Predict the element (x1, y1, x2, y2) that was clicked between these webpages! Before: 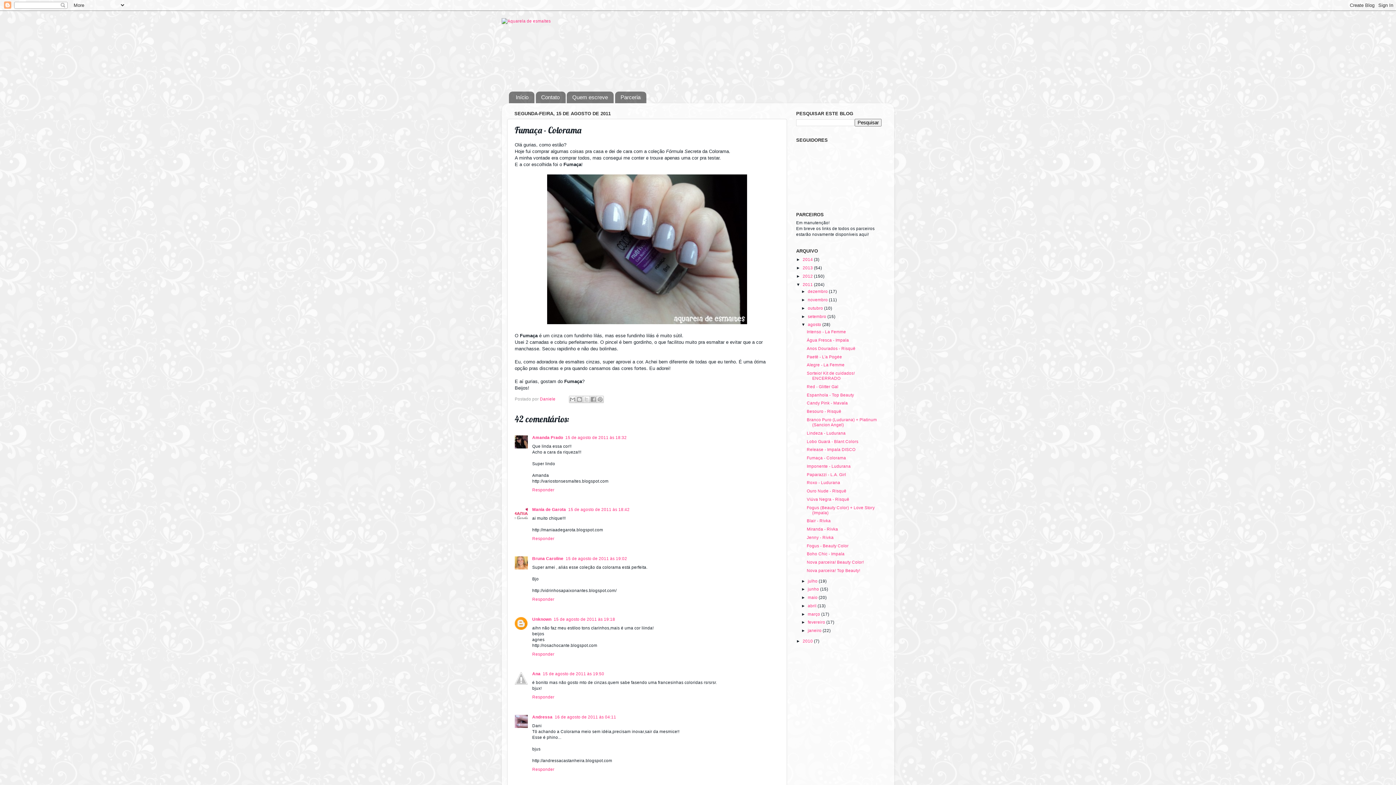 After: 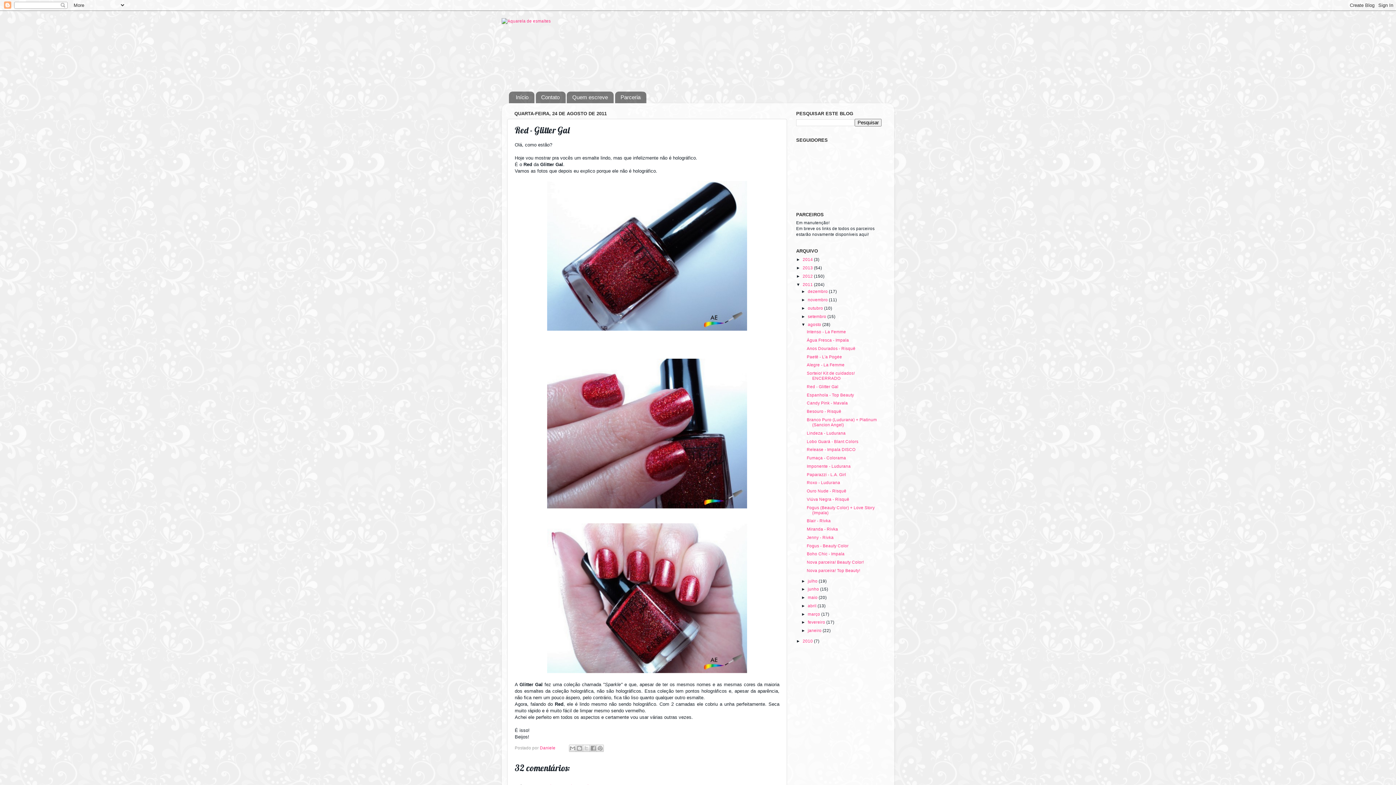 Action: label: Red - Glitter Gal bbox: (806, 384, 838, 389)